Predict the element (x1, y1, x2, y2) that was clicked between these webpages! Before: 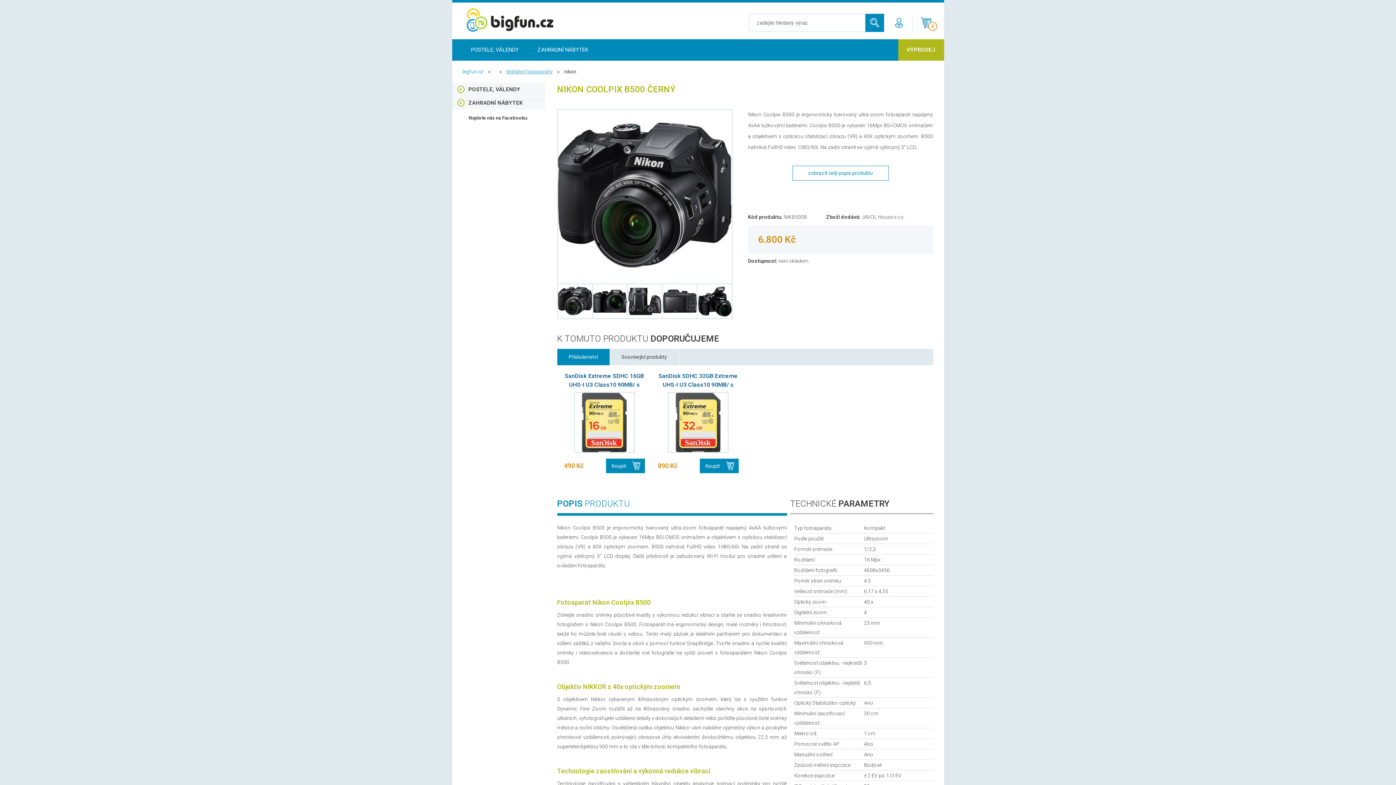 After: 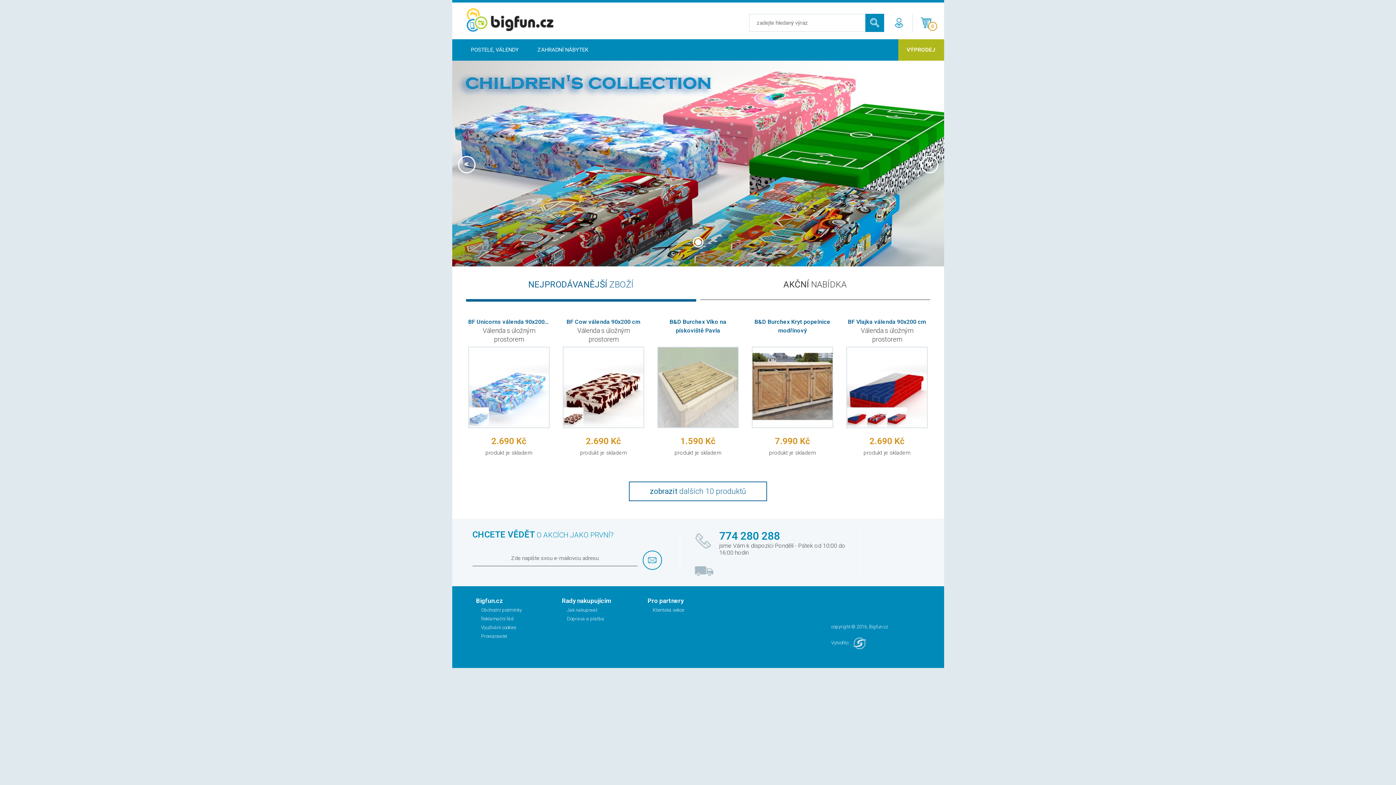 Action: bbox: (466, 8, 553, 31)